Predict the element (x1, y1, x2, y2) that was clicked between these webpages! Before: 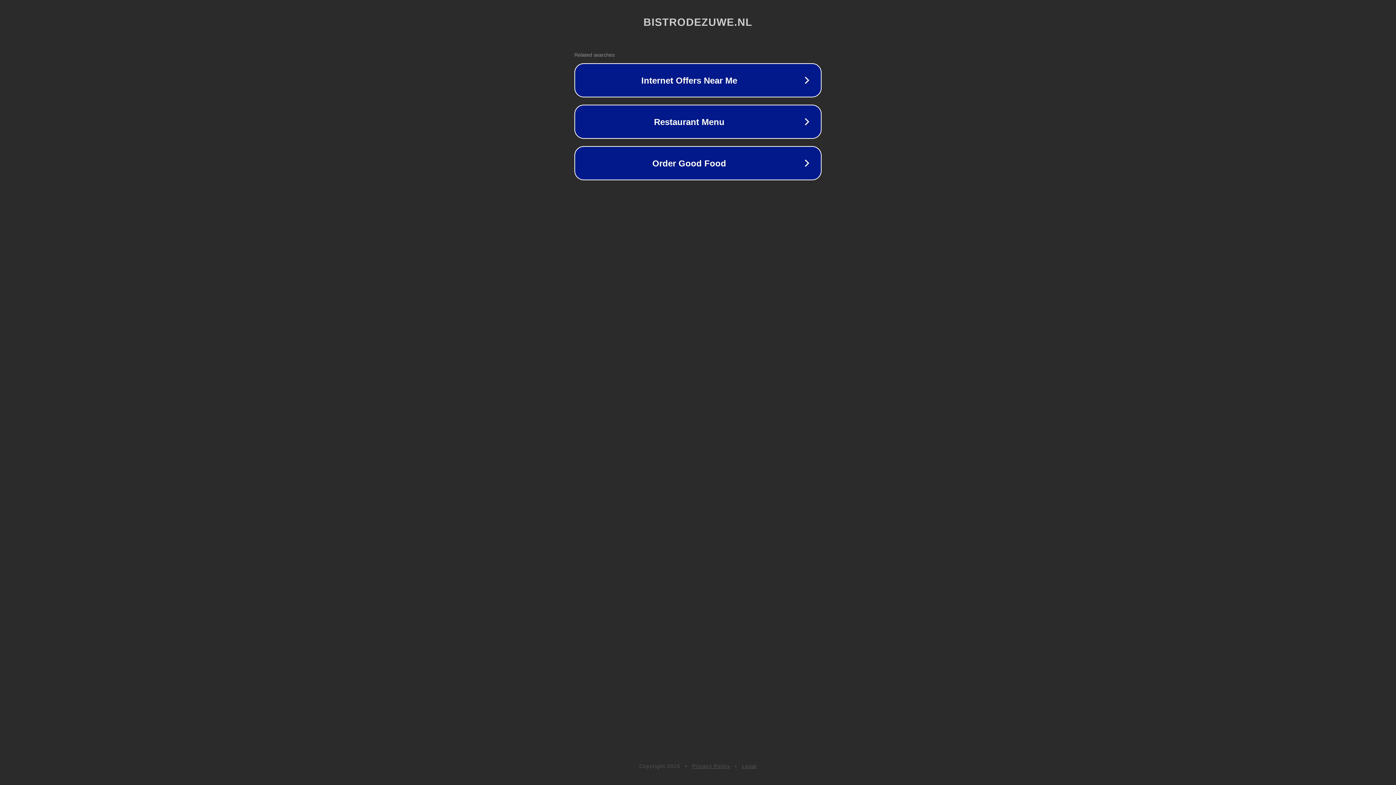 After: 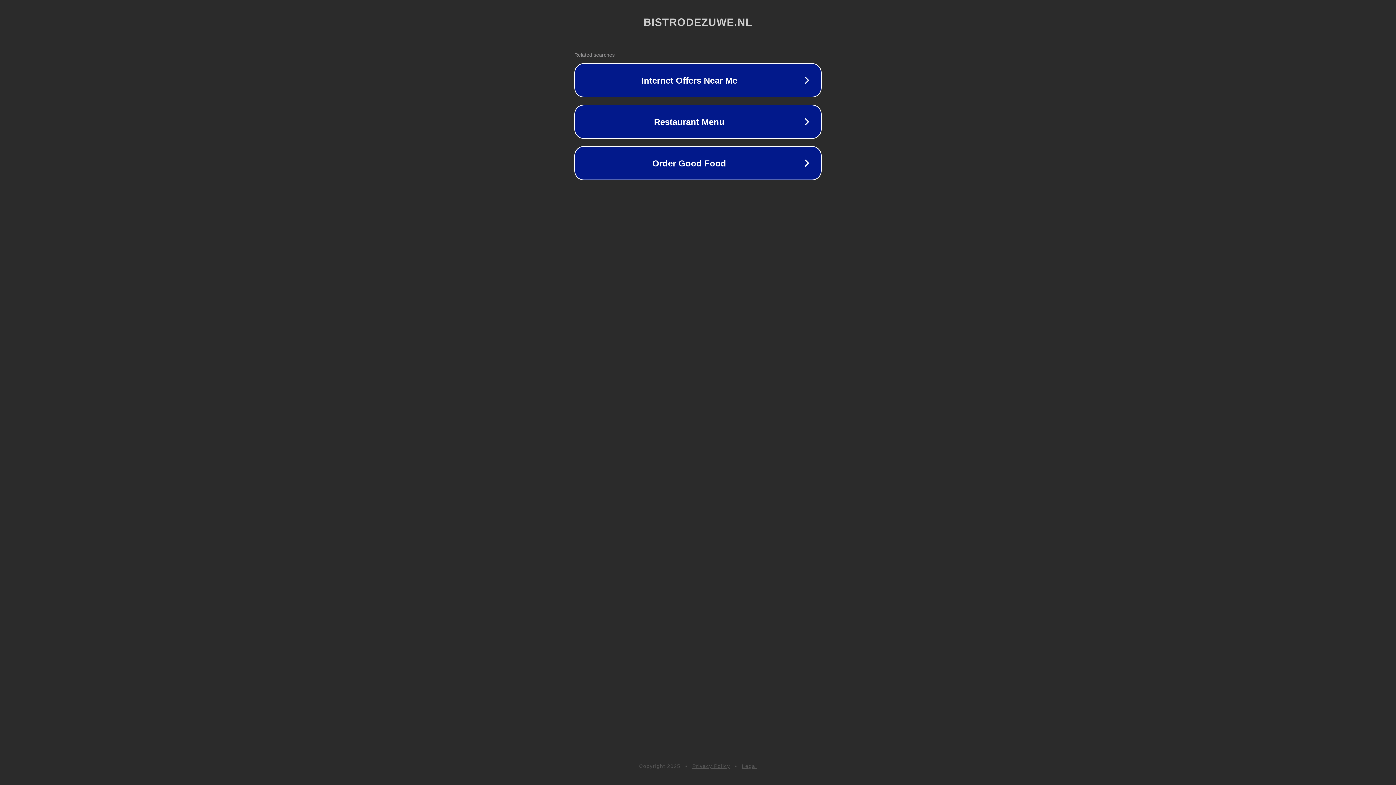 Action: bbox: (742, 763, 757, 769) label: Legal